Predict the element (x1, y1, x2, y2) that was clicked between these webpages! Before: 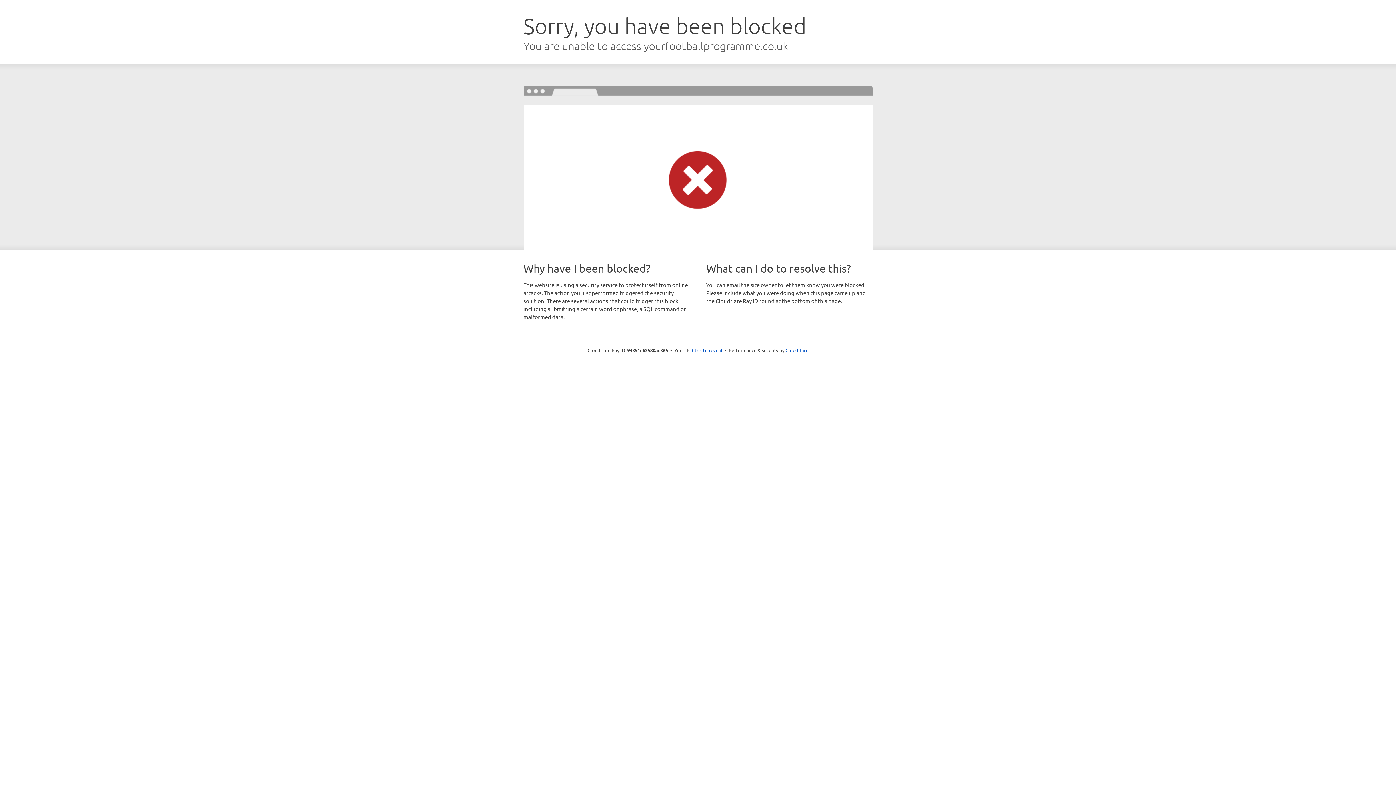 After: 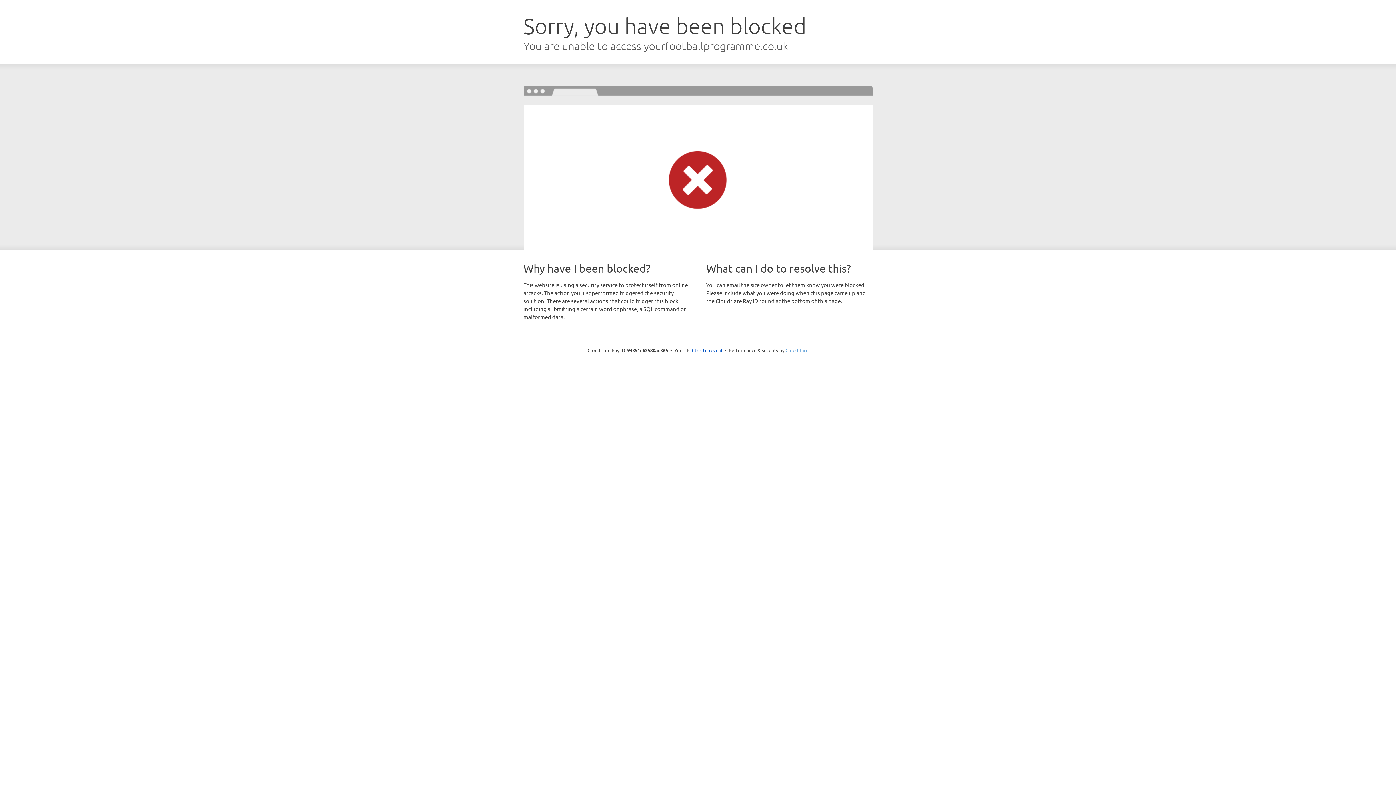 Action: bbox: (785, 347, 808, 353) label: Cloudflare